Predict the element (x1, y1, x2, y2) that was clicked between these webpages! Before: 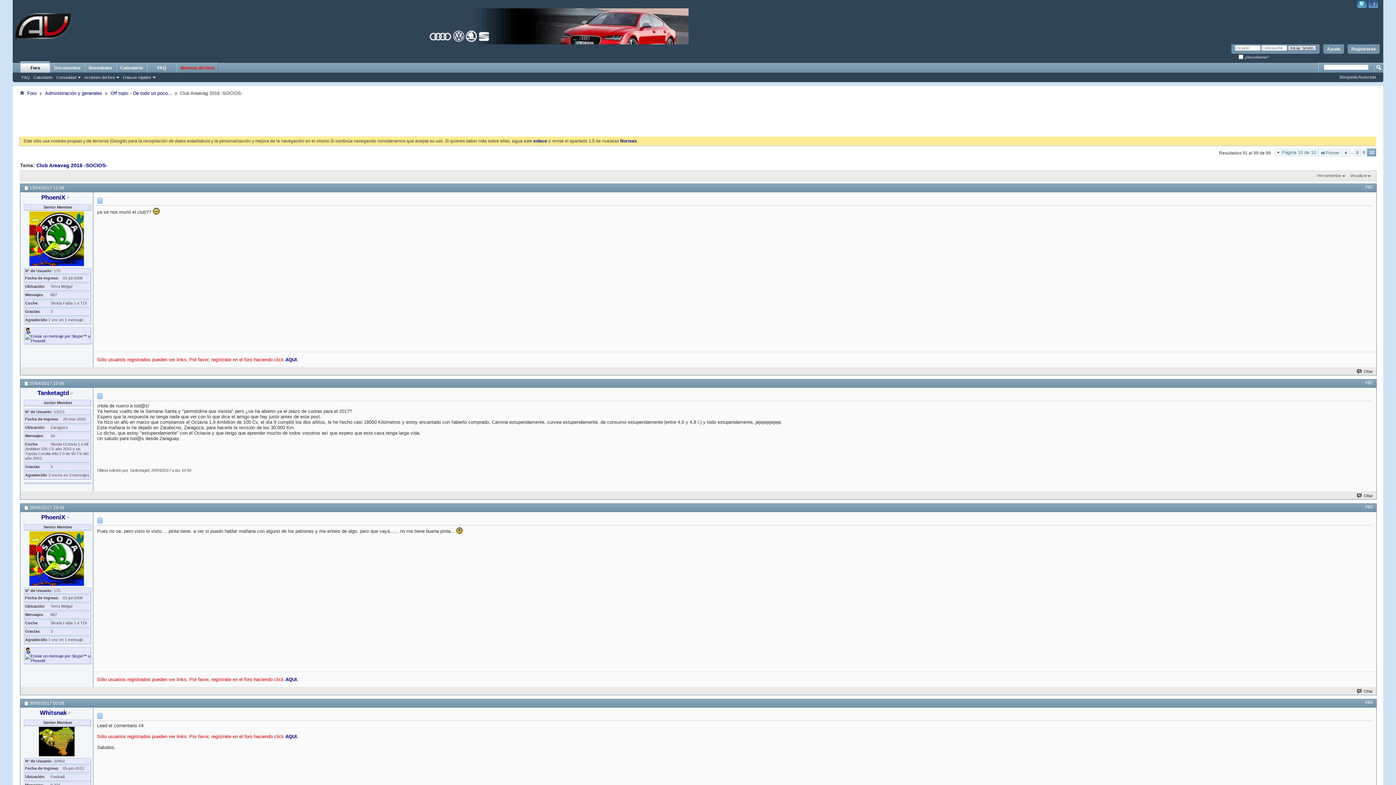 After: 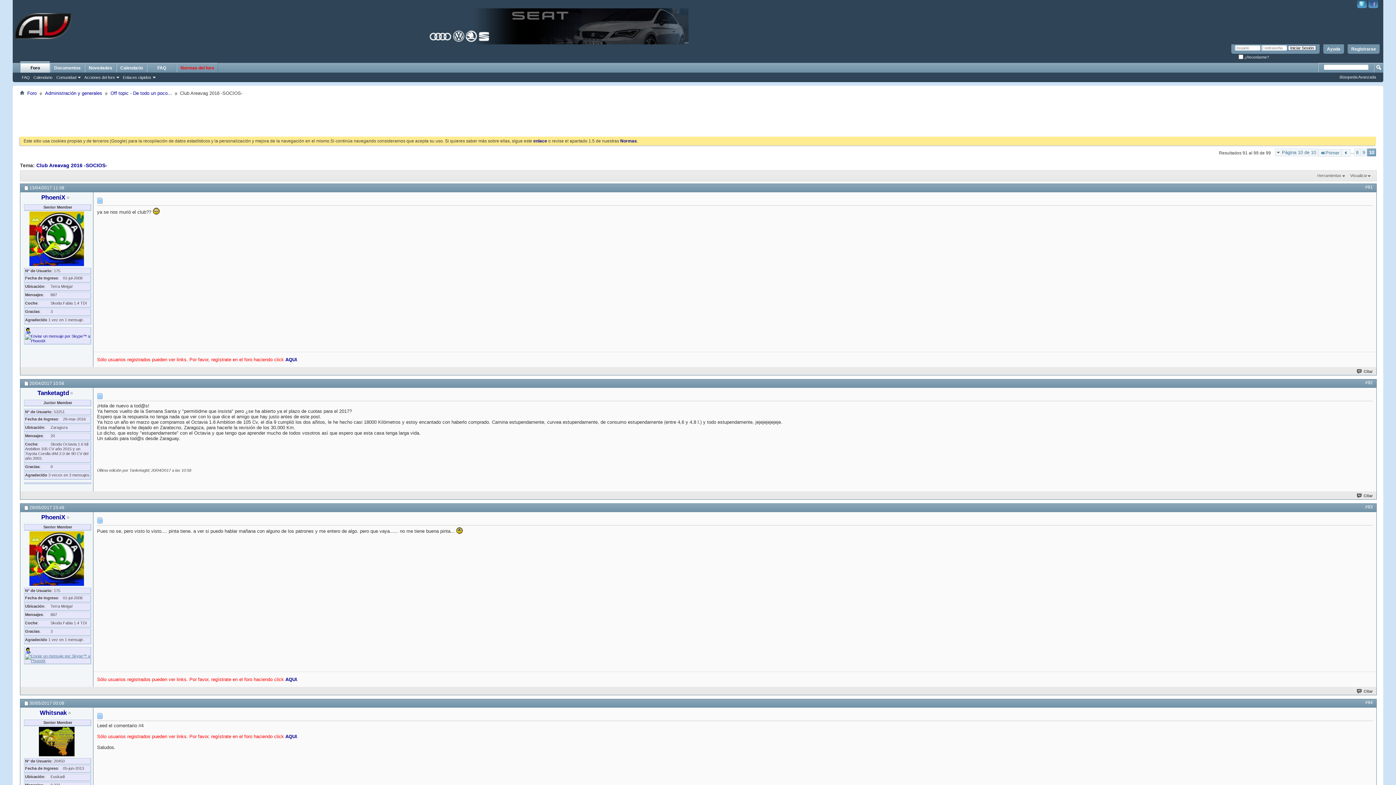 Action: bbox: (25, 658, 90, 663)